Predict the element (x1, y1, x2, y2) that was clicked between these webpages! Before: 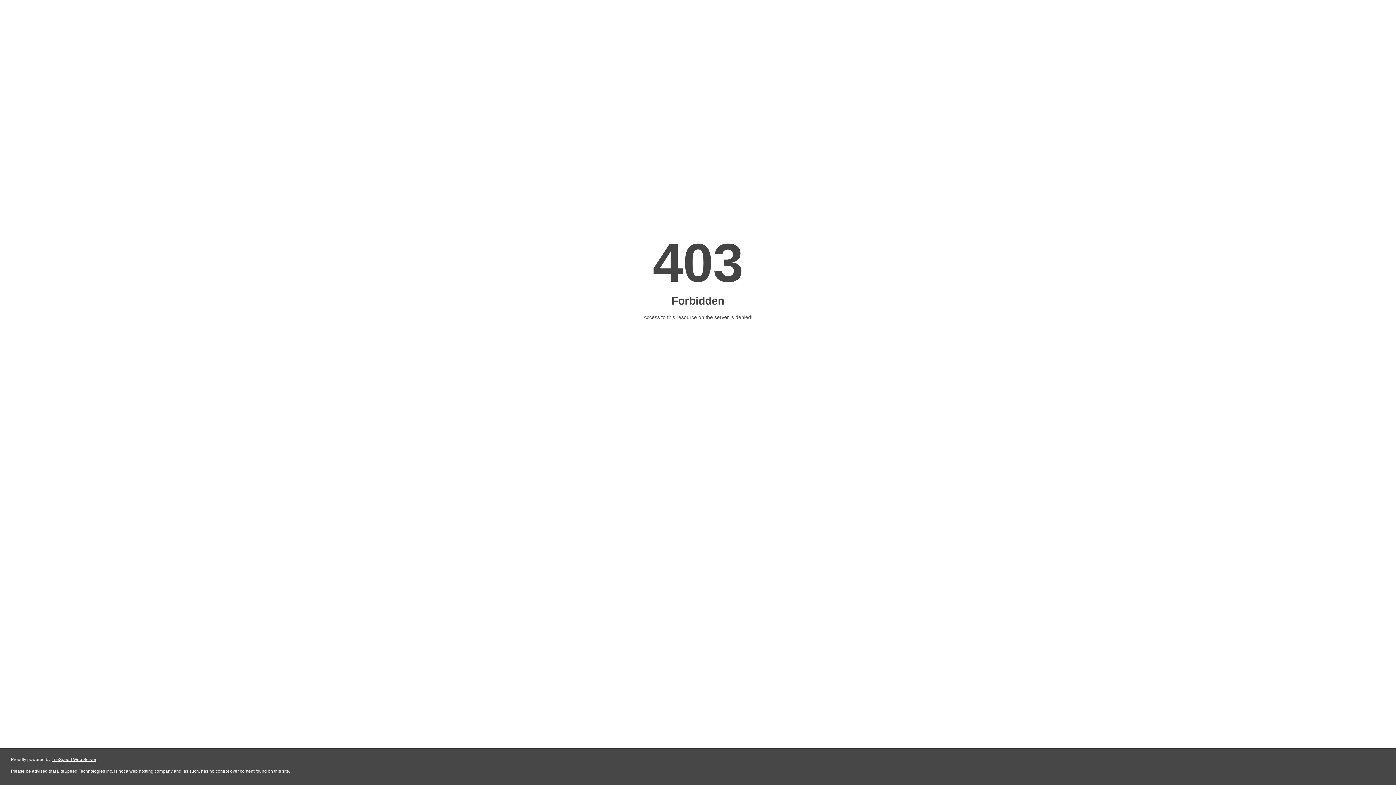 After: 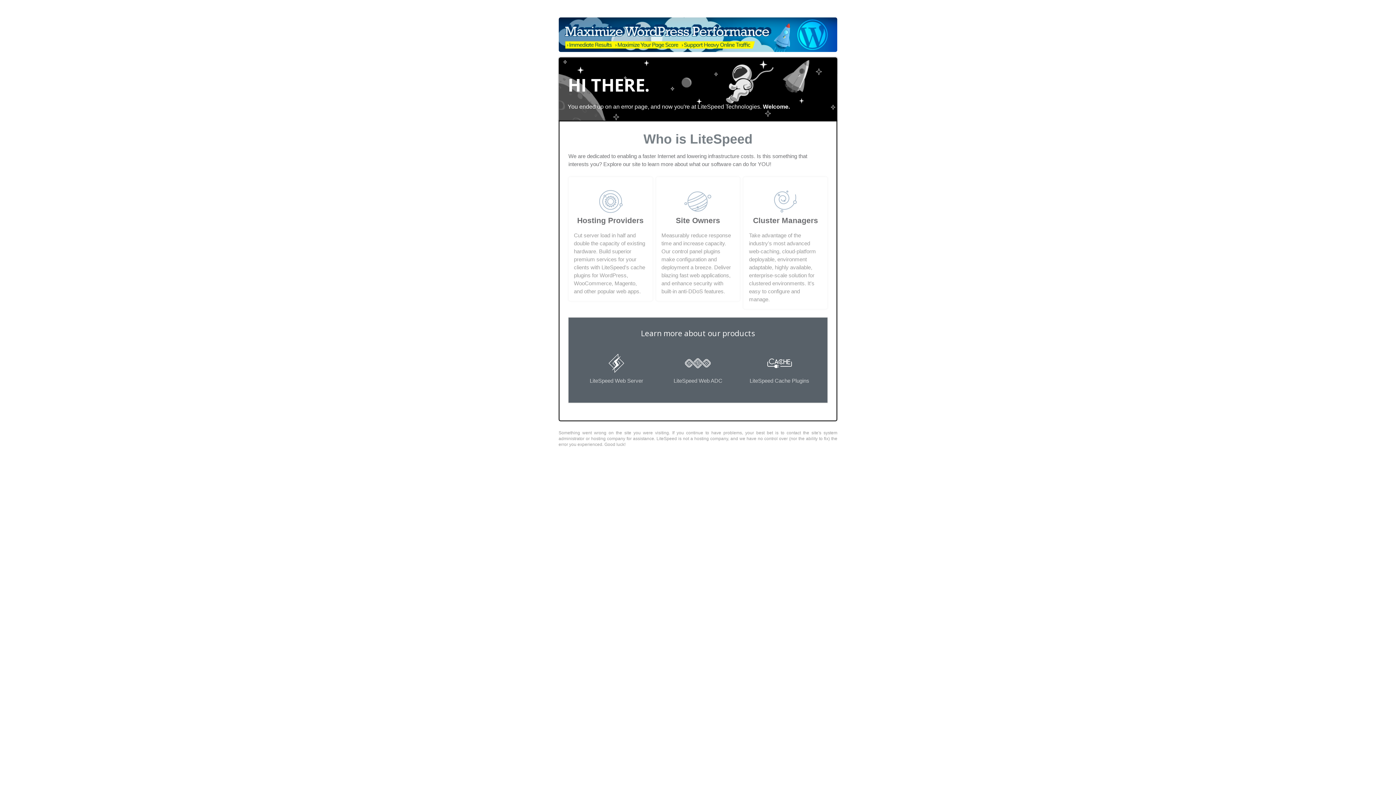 Action: bbox: (51, 757, 96, 762) label: LiteSpeed Web Server